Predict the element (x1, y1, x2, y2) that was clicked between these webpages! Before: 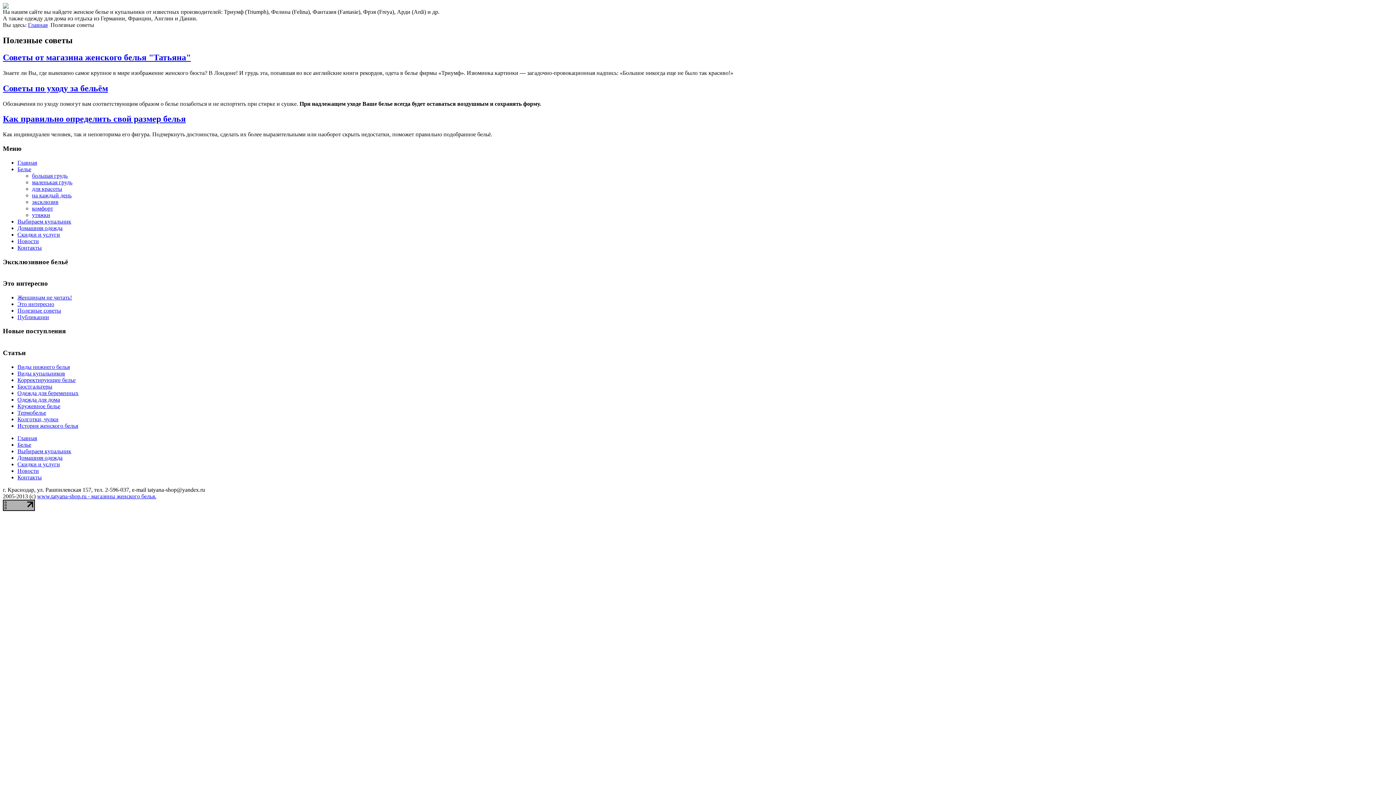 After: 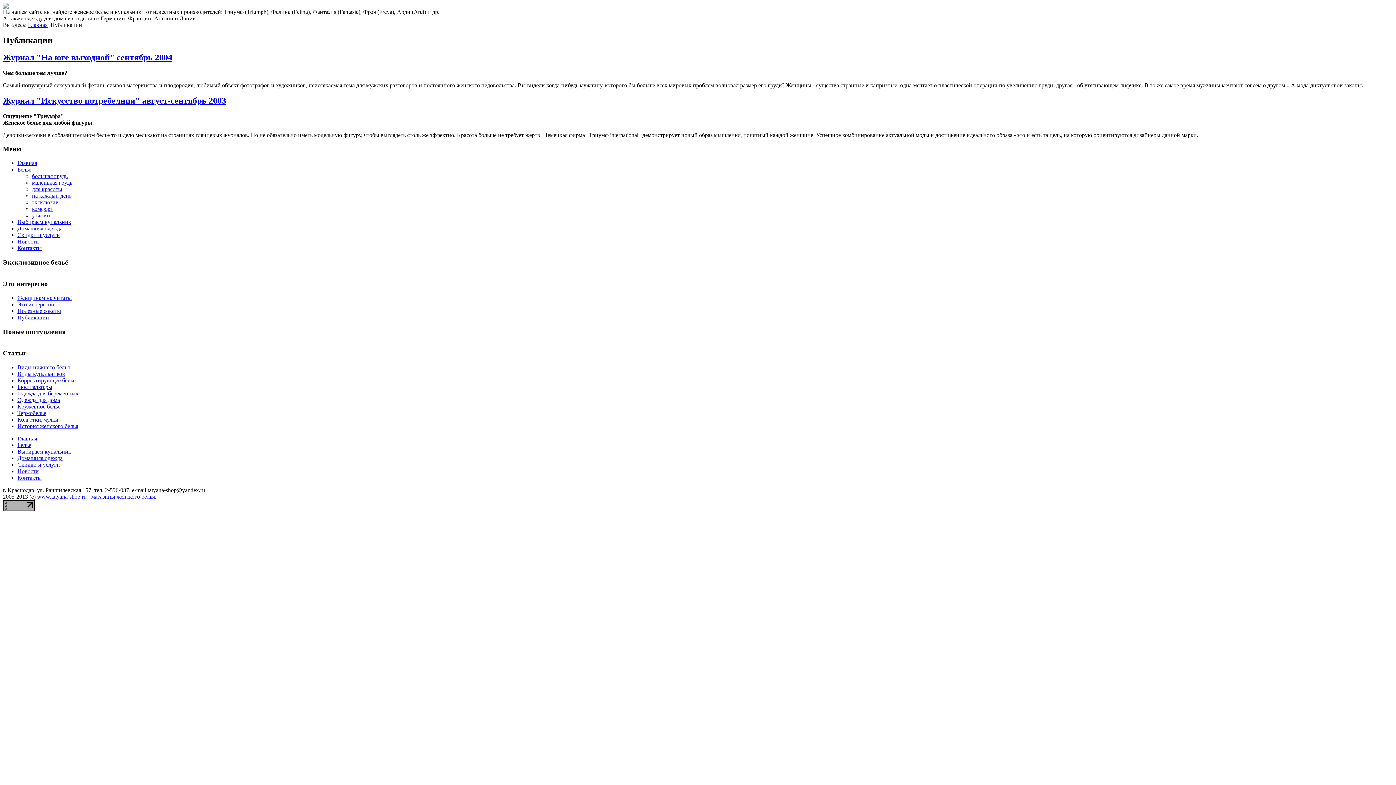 Action: label: Публикации bbox: (17, 314, 49, 320)